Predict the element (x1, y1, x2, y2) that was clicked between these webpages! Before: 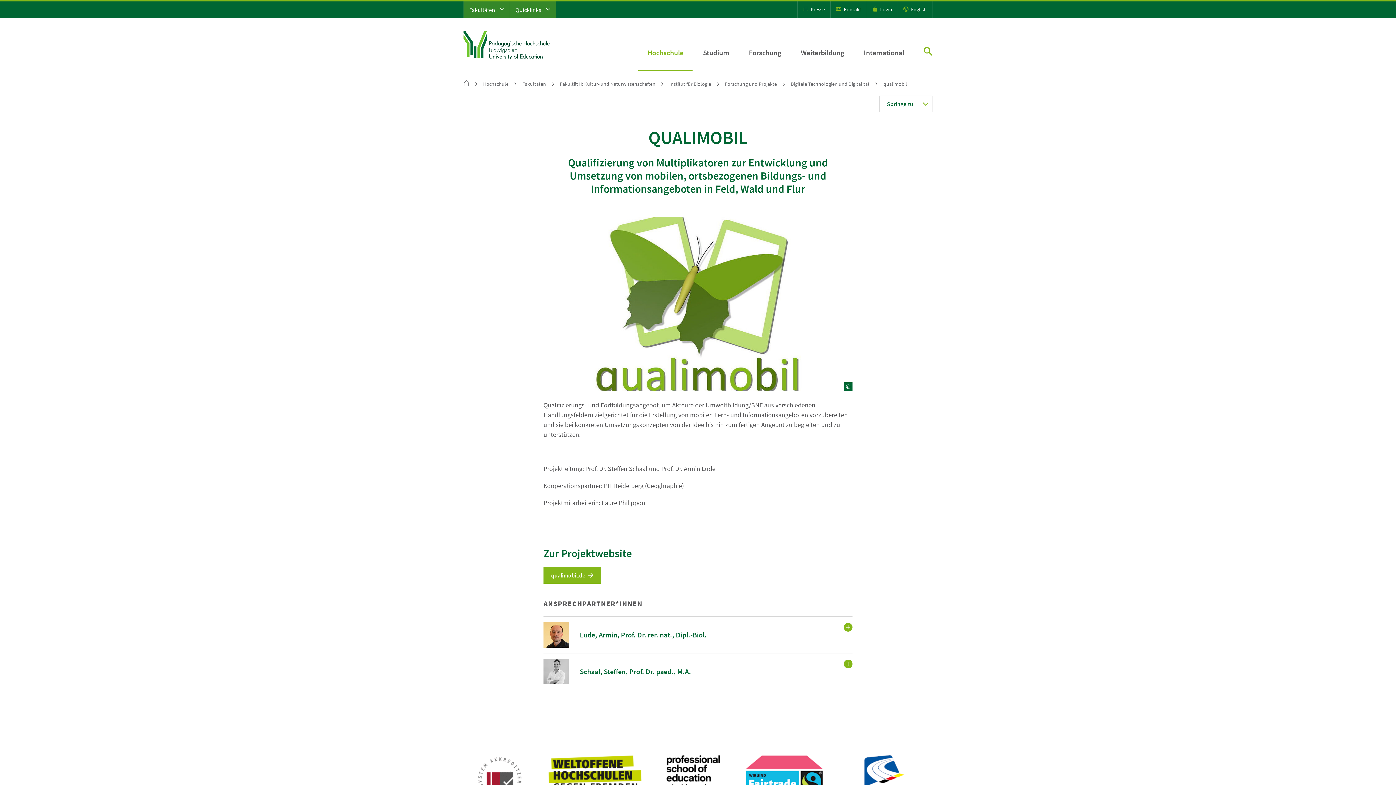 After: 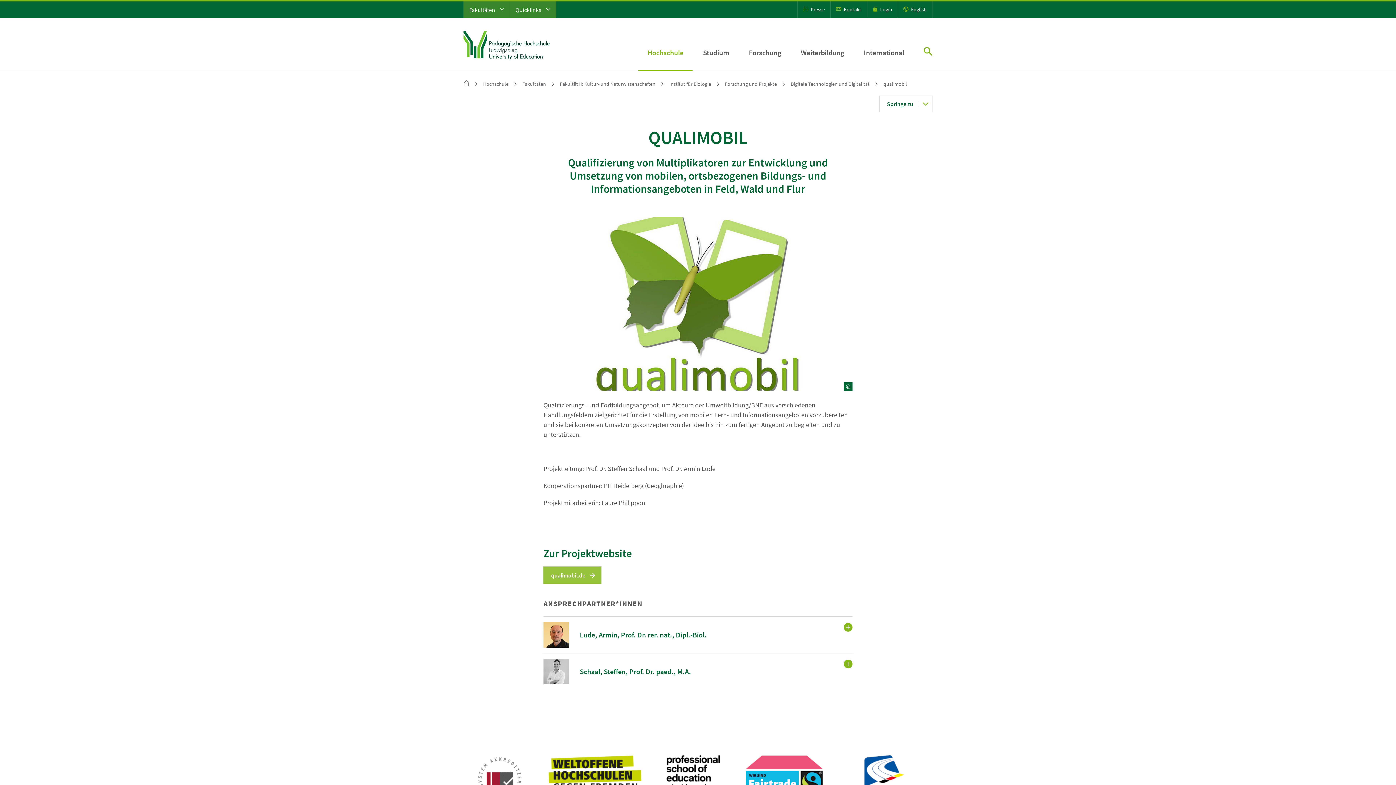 Action: bbox: (543, 567, 601, 583) label: qualimobil.de